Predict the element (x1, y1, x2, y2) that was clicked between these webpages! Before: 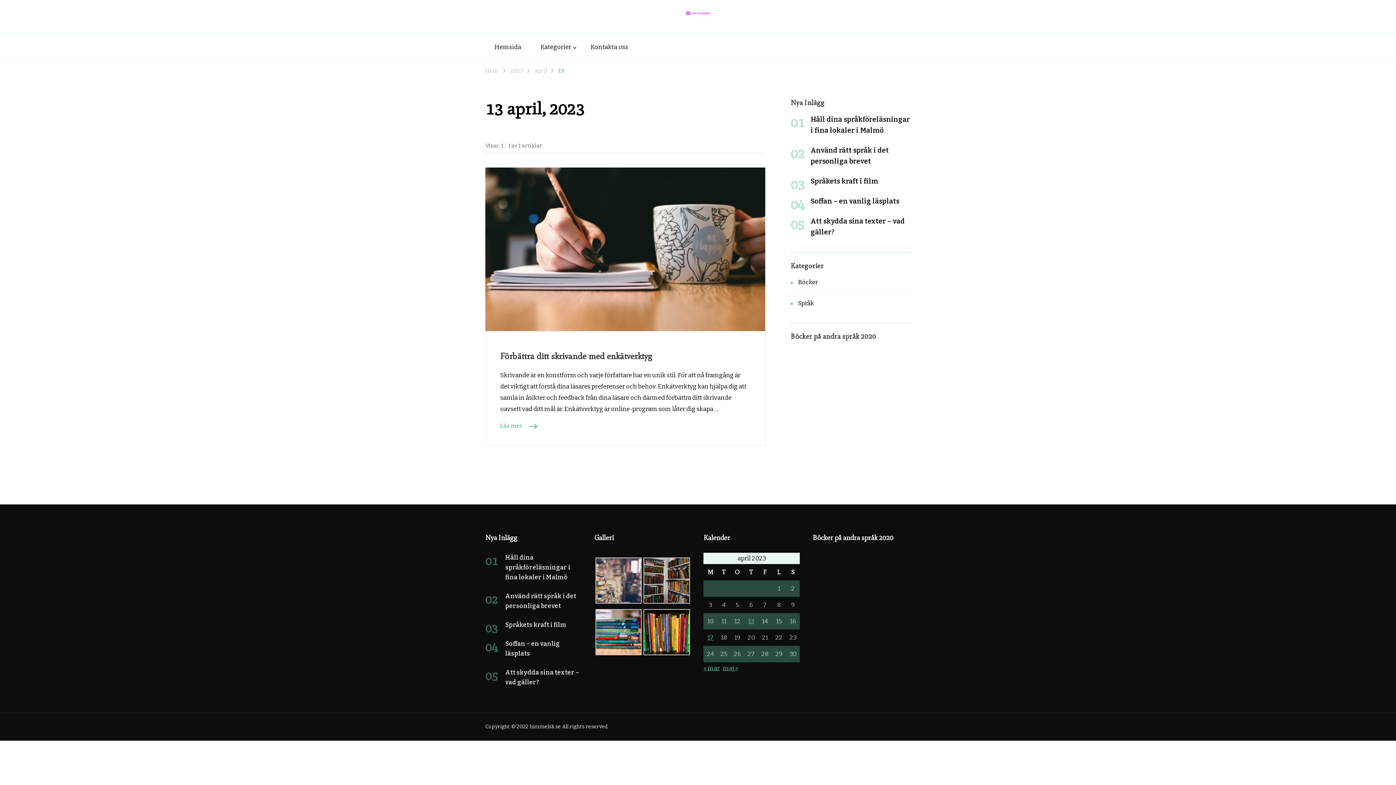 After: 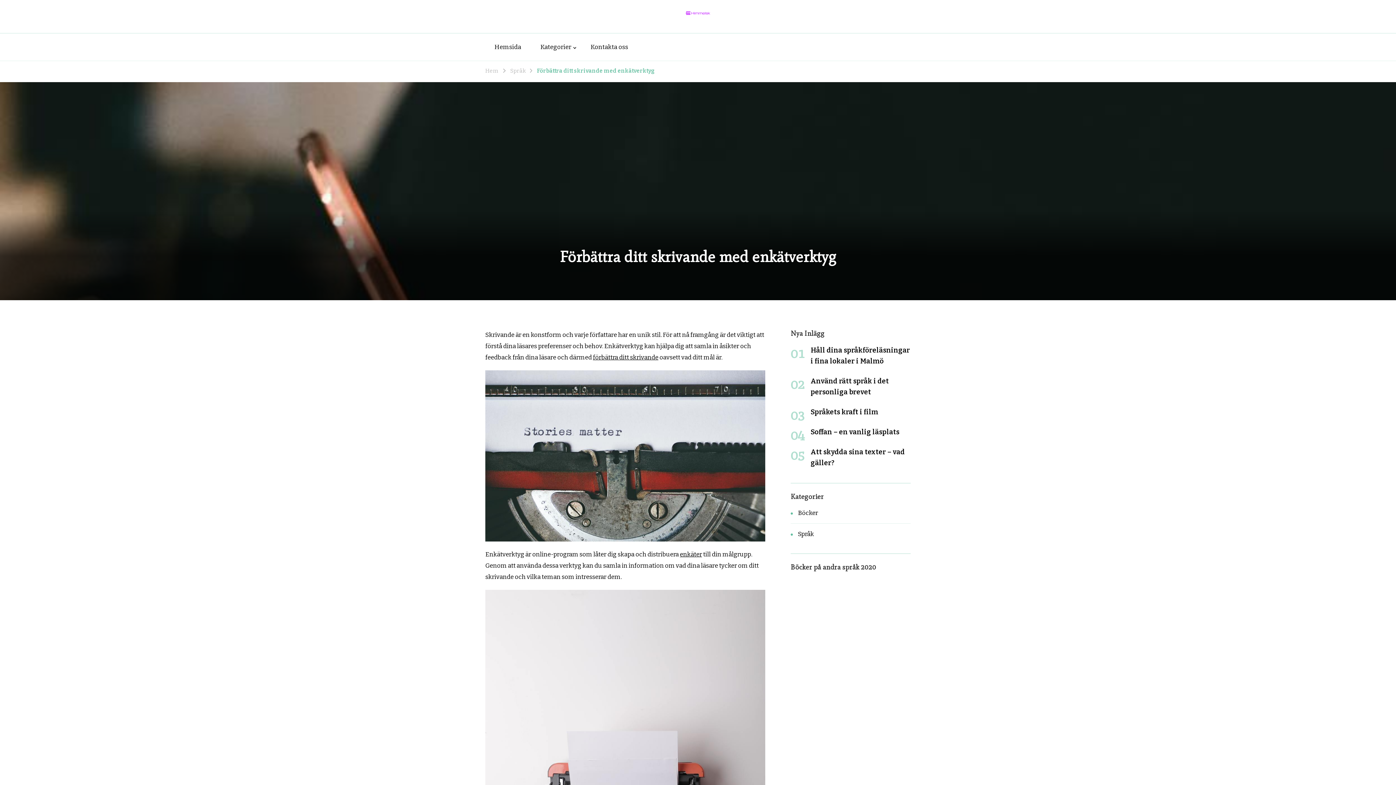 Action: label: Förbättra ditt skrivande med enkätverktyg bbox: (500, 350, 652, 361)